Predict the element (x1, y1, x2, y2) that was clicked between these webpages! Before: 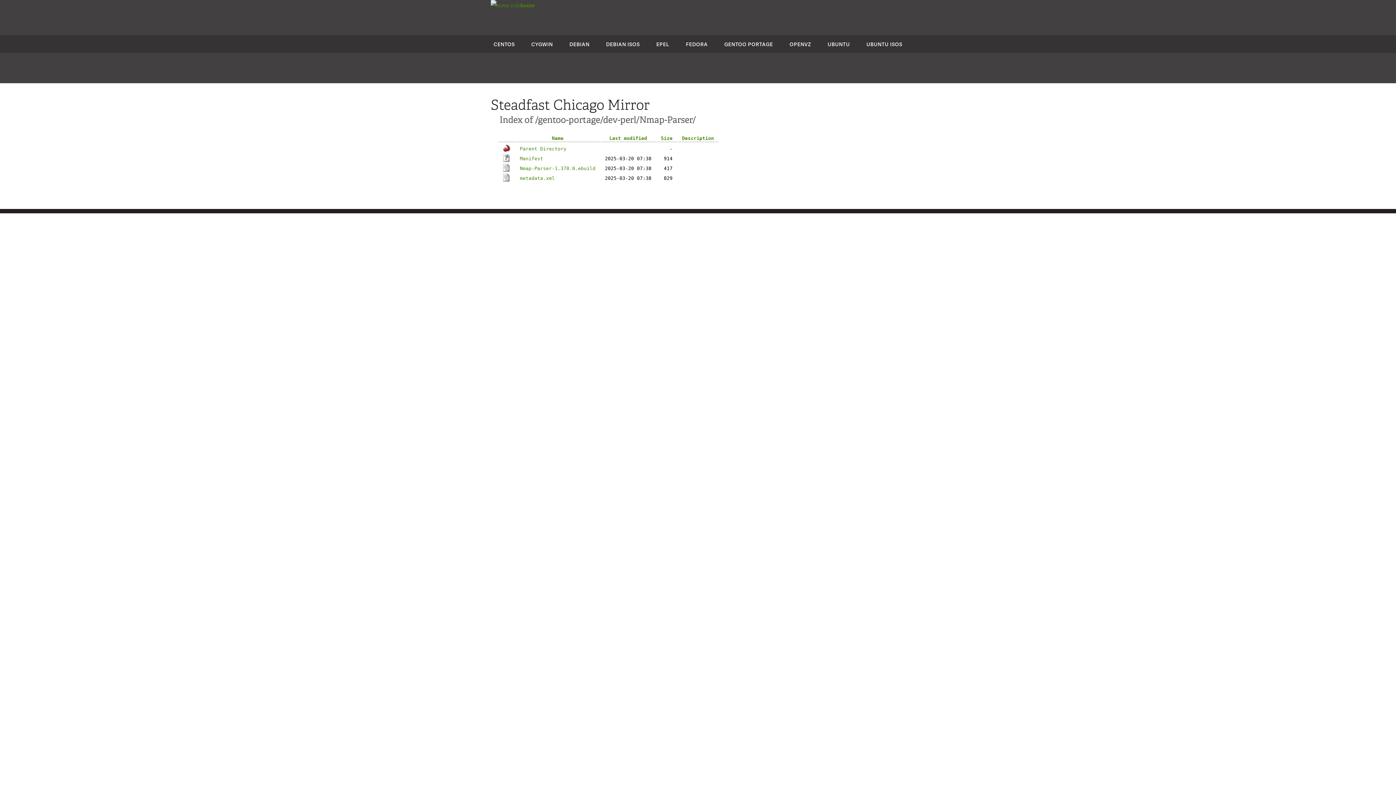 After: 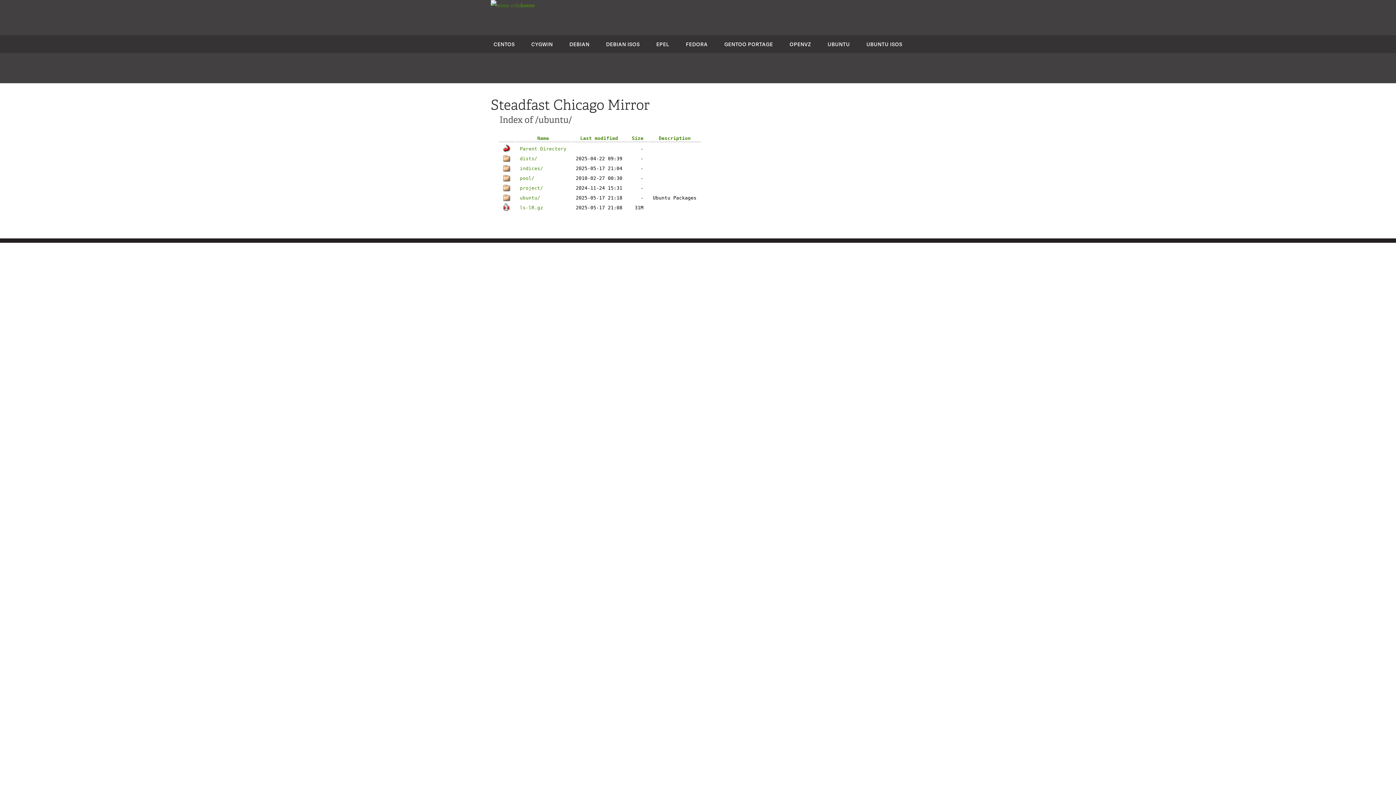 Action: label: UBUNTU bbox: (827, 40, 850, 47)